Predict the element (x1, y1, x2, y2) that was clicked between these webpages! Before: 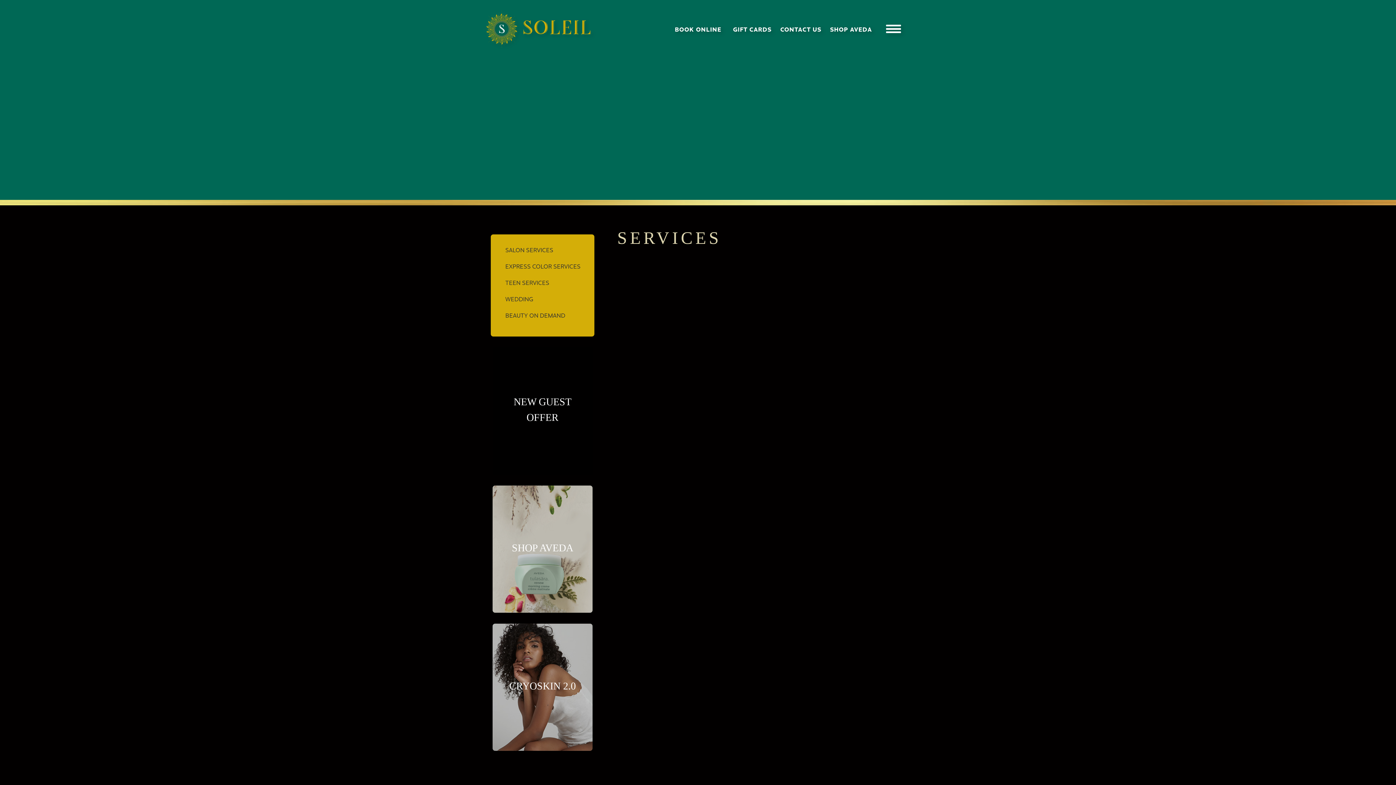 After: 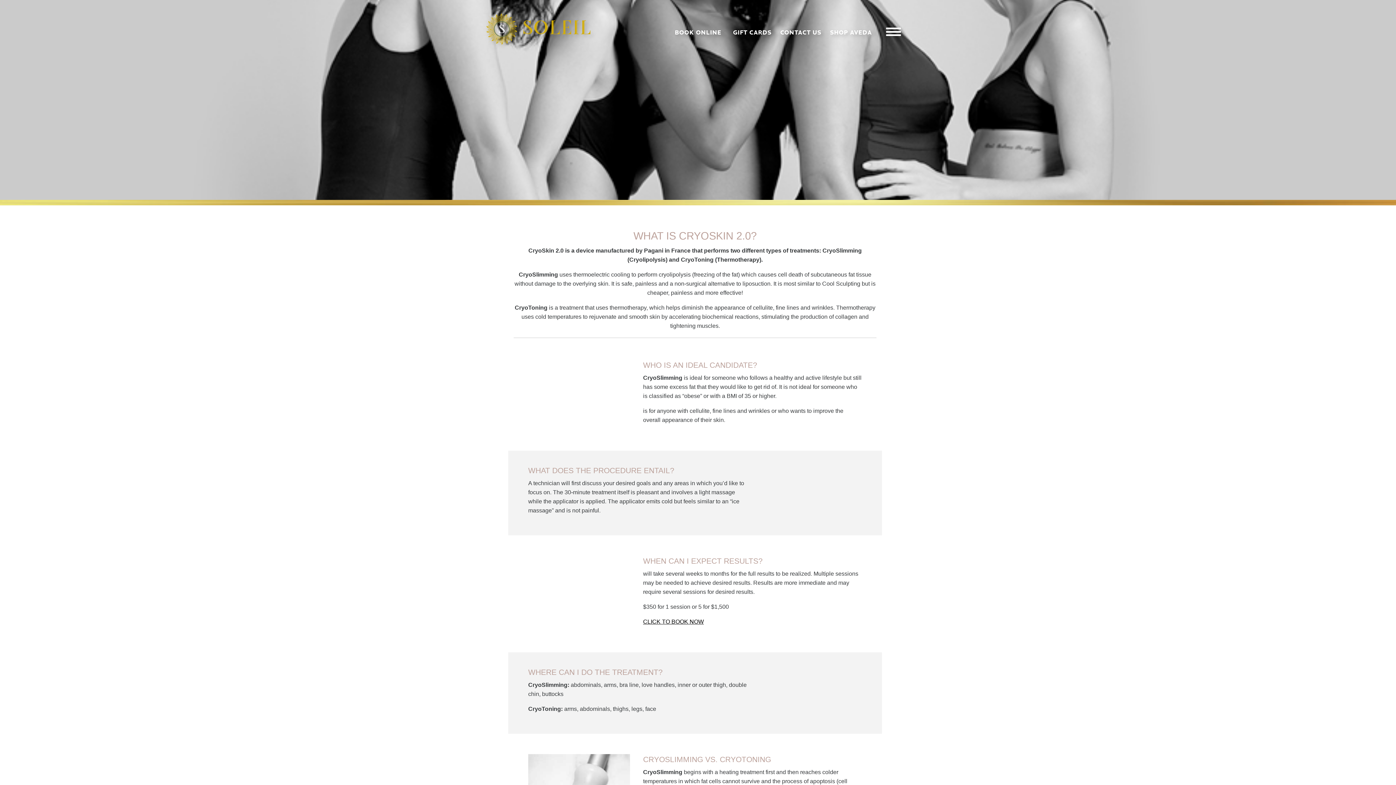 Action: bbox: (509, 680, 576, 691) label: CRYOSKIN 2.0